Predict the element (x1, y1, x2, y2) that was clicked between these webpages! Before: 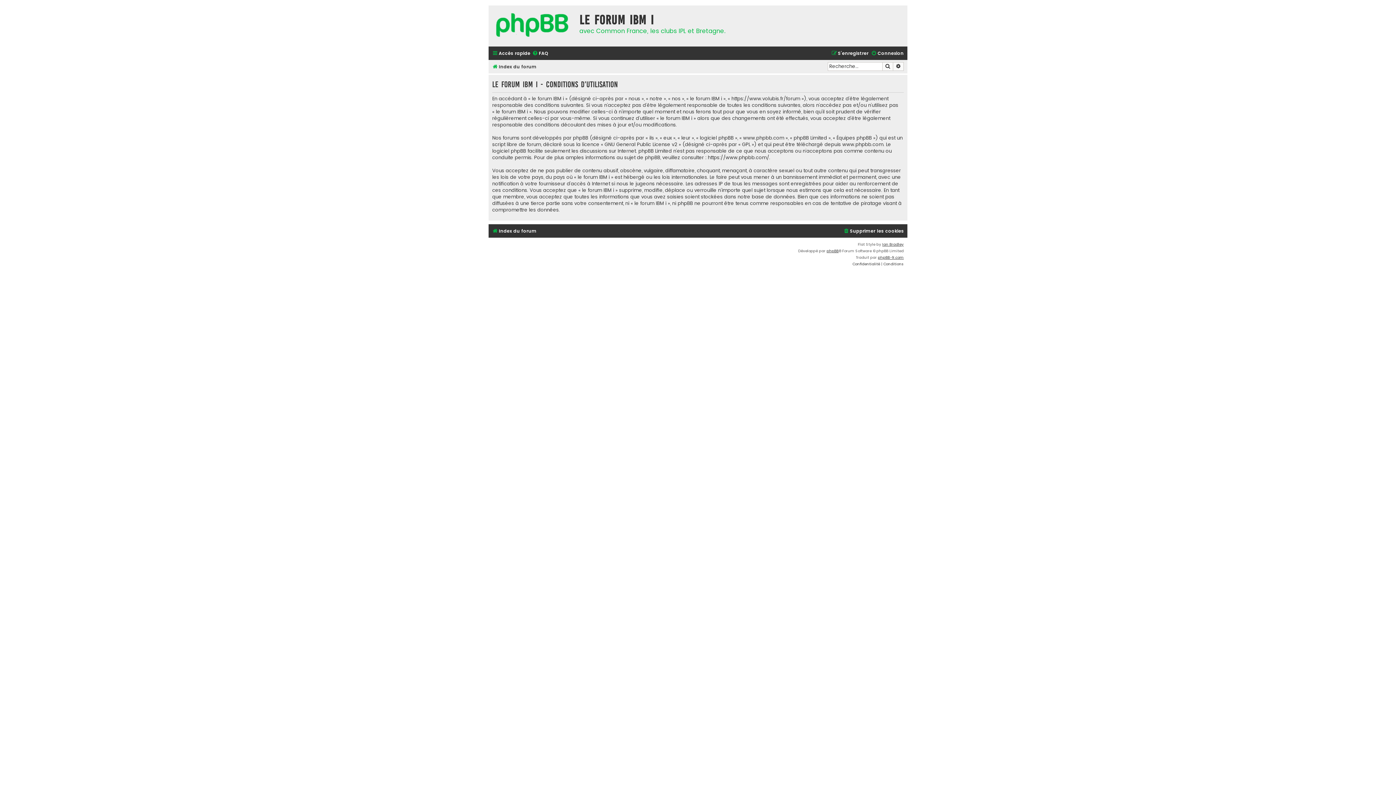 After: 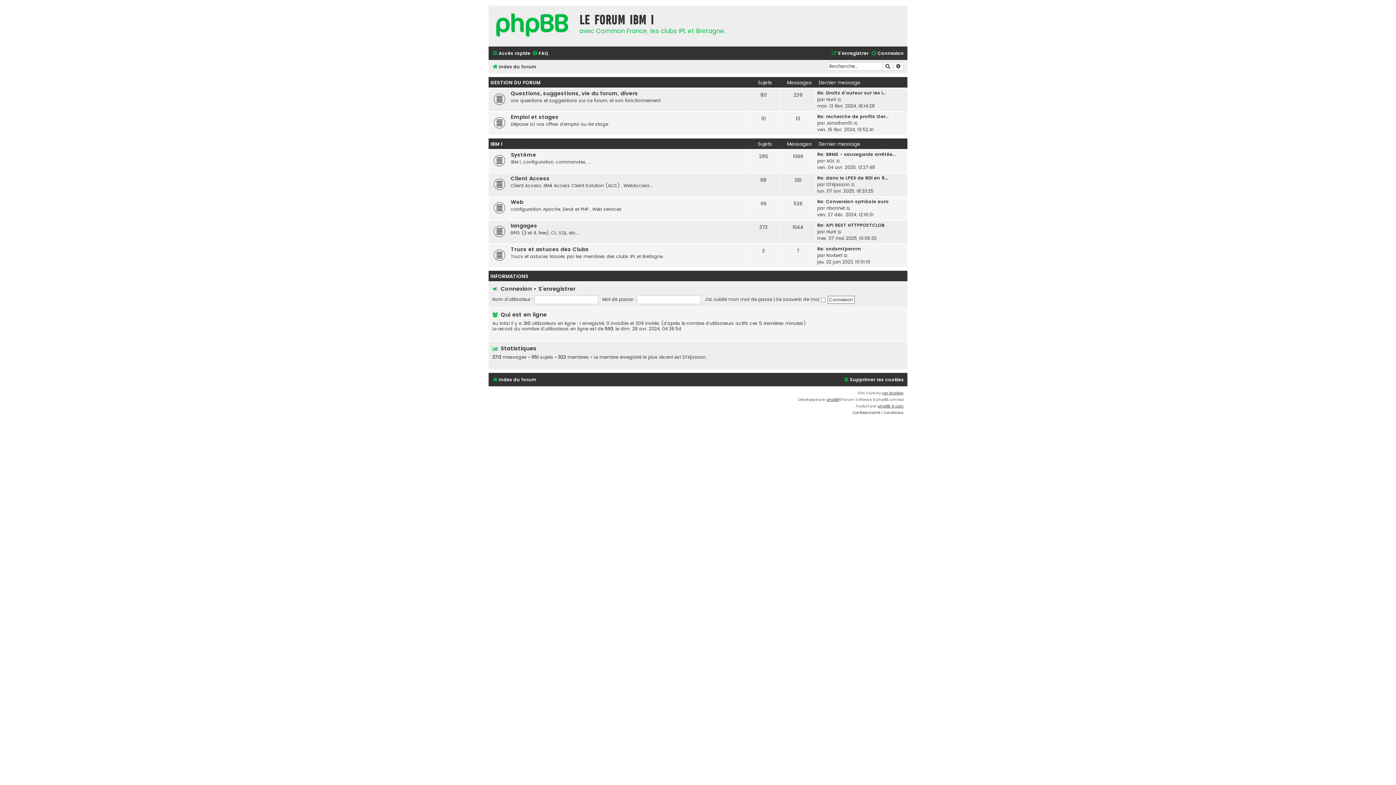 Action: label: Index du forum bbox: (492, 226, 536, 235)